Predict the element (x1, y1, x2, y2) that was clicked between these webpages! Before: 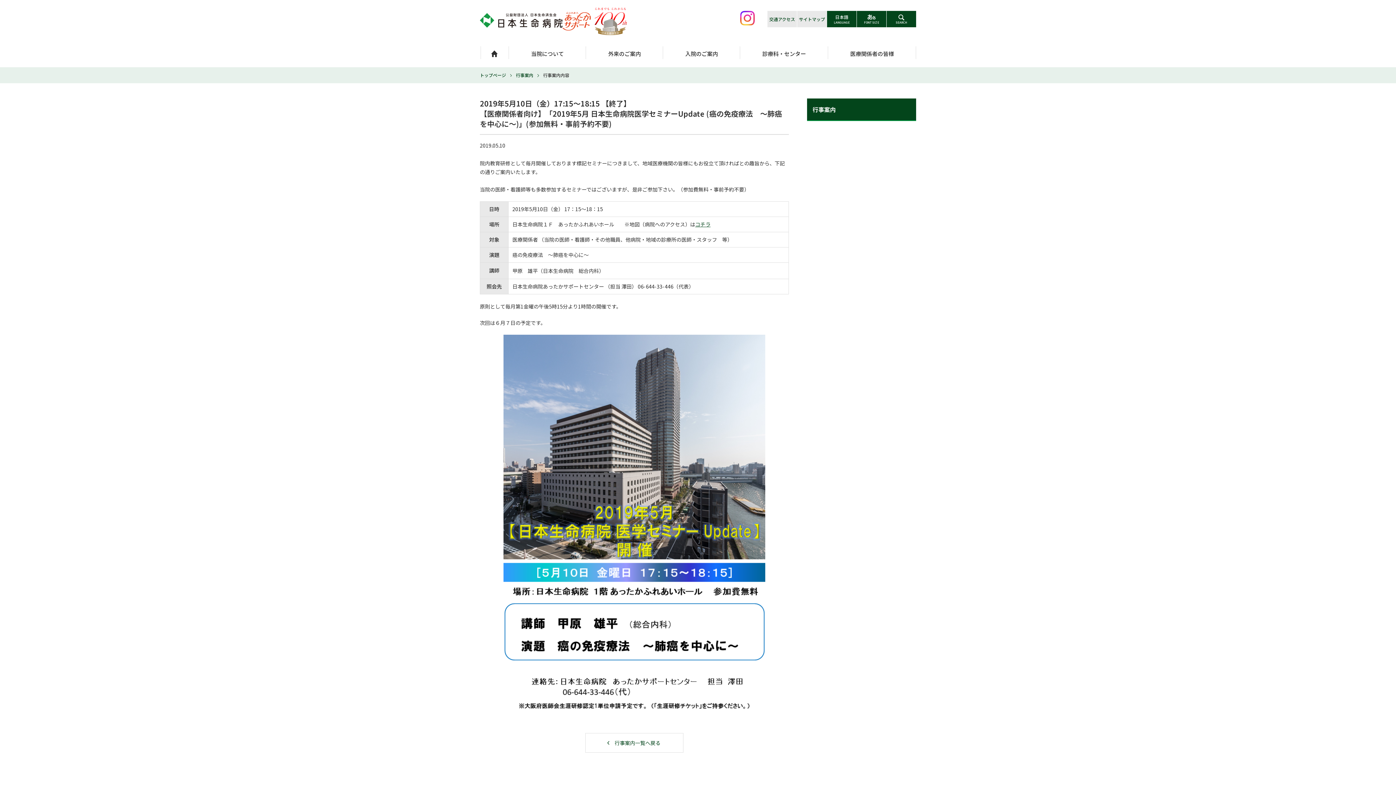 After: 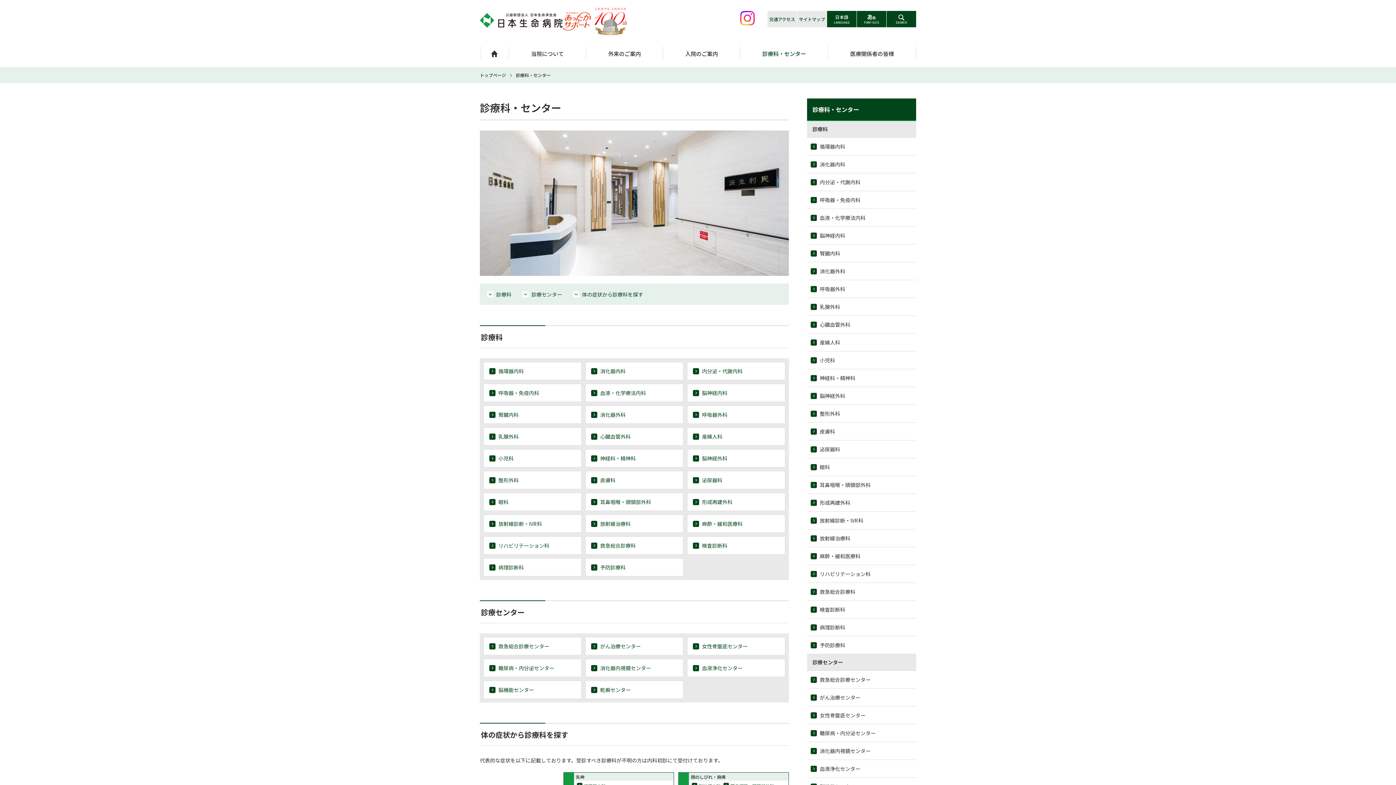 Action: label: 診療科・センター bbox: (740, 47, 828, 60)